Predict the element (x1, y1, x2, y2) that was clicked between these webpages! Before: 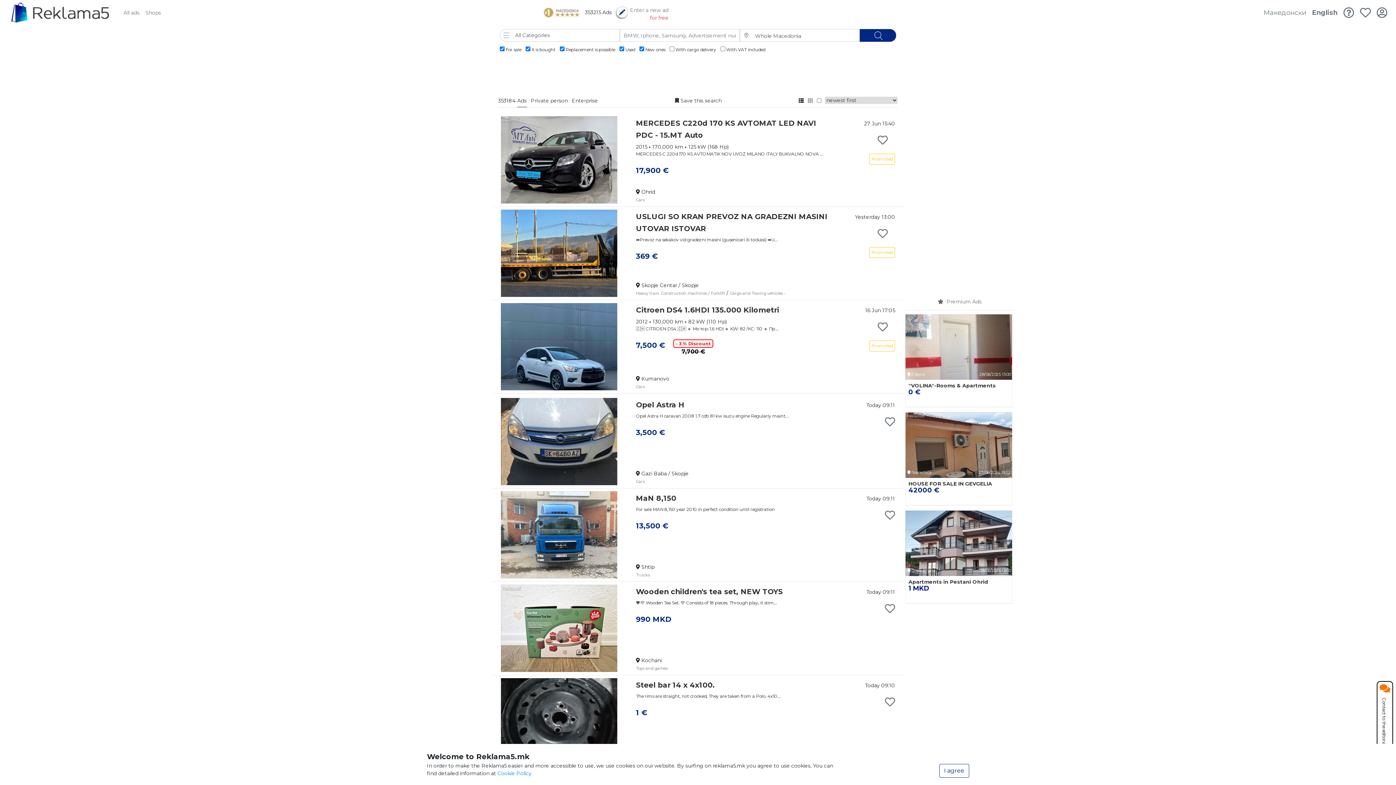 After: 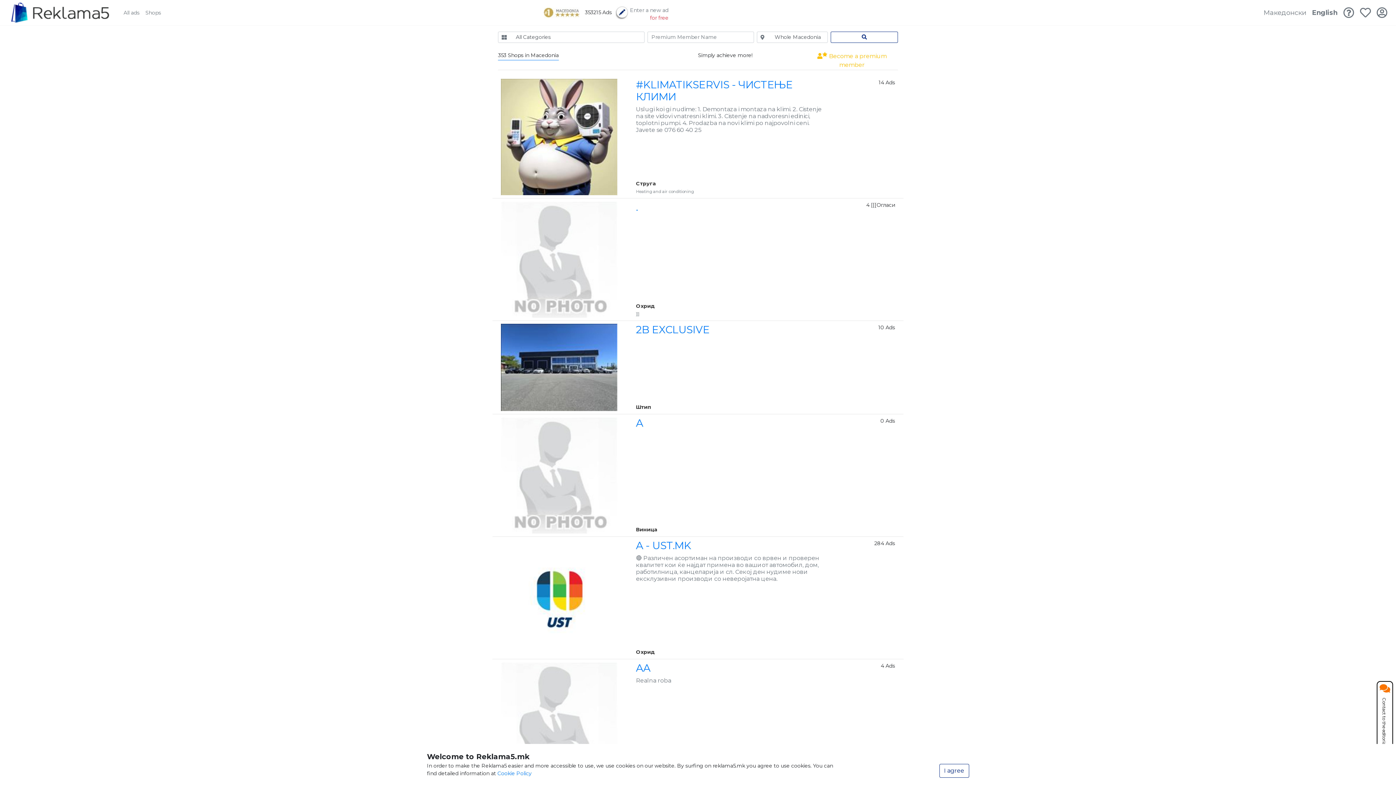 Action: label: Shops bbox: (142, 6, 164, 19)